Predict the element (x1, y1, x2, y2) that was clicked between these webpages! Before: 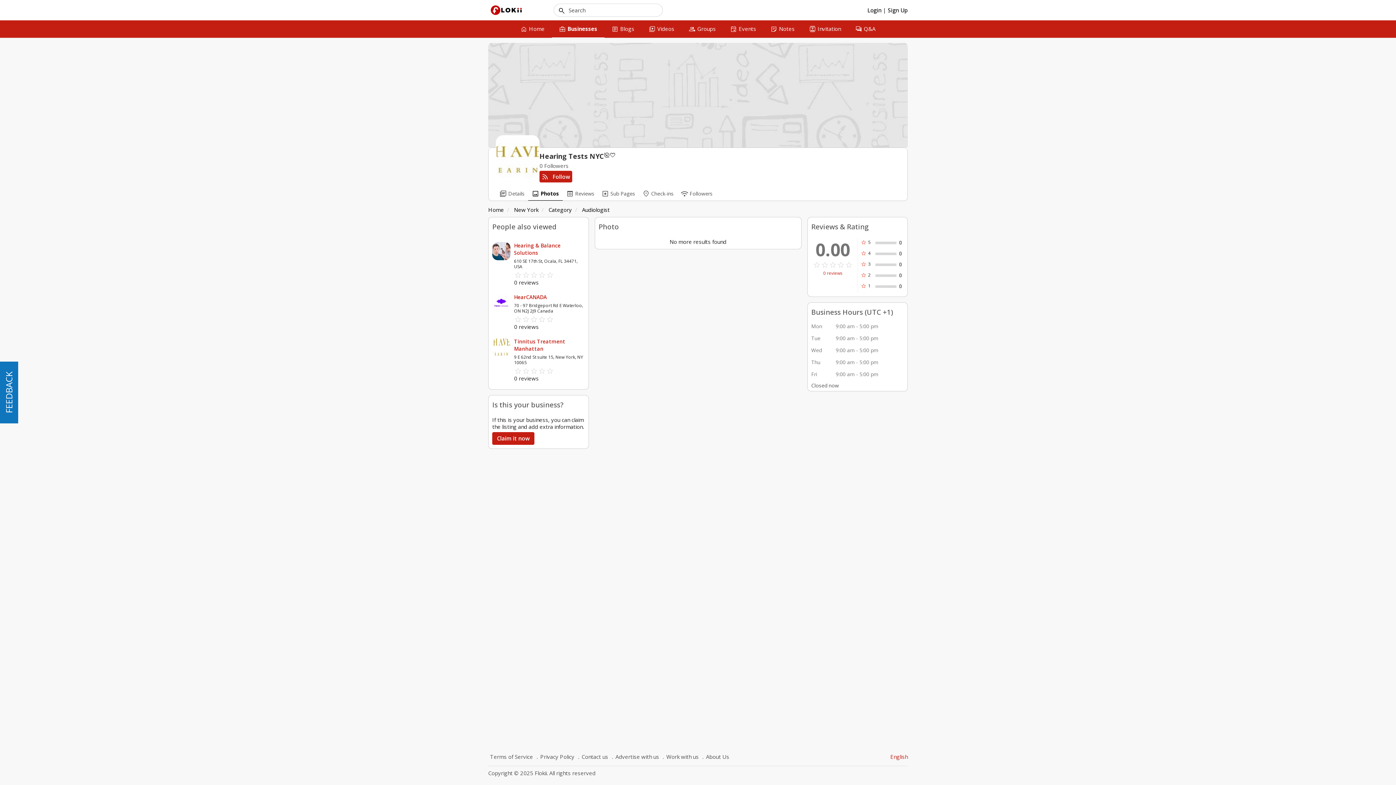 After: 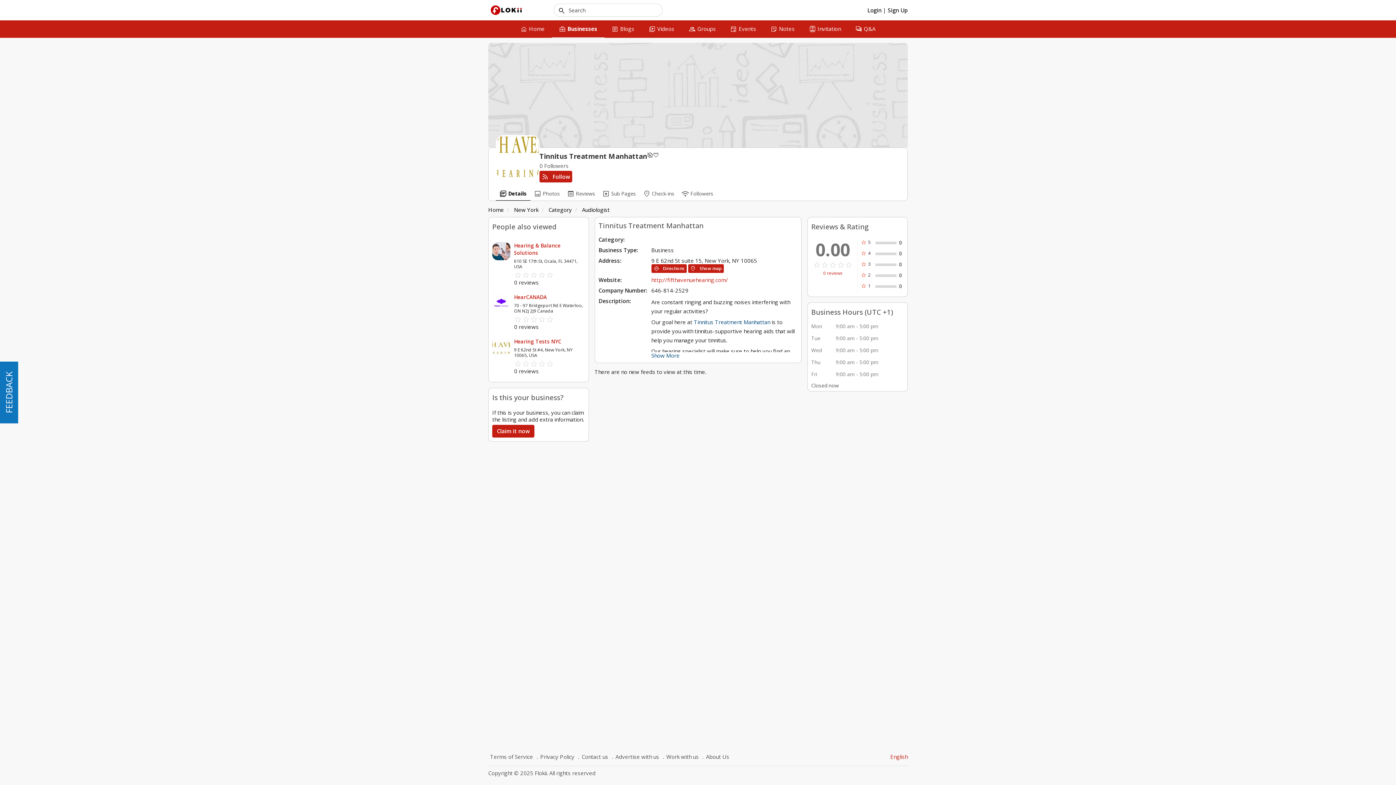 Action: bbox: (492, 338, 510, 356)